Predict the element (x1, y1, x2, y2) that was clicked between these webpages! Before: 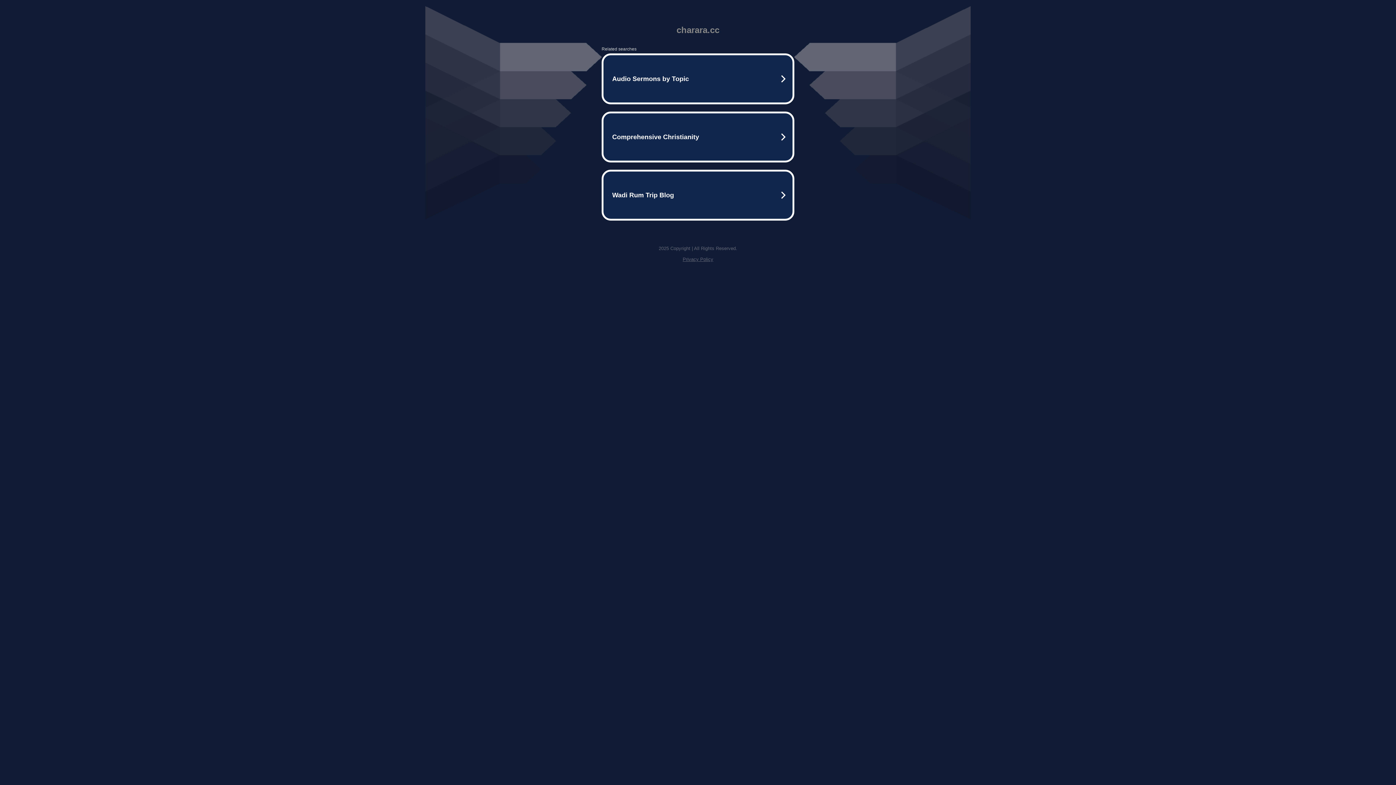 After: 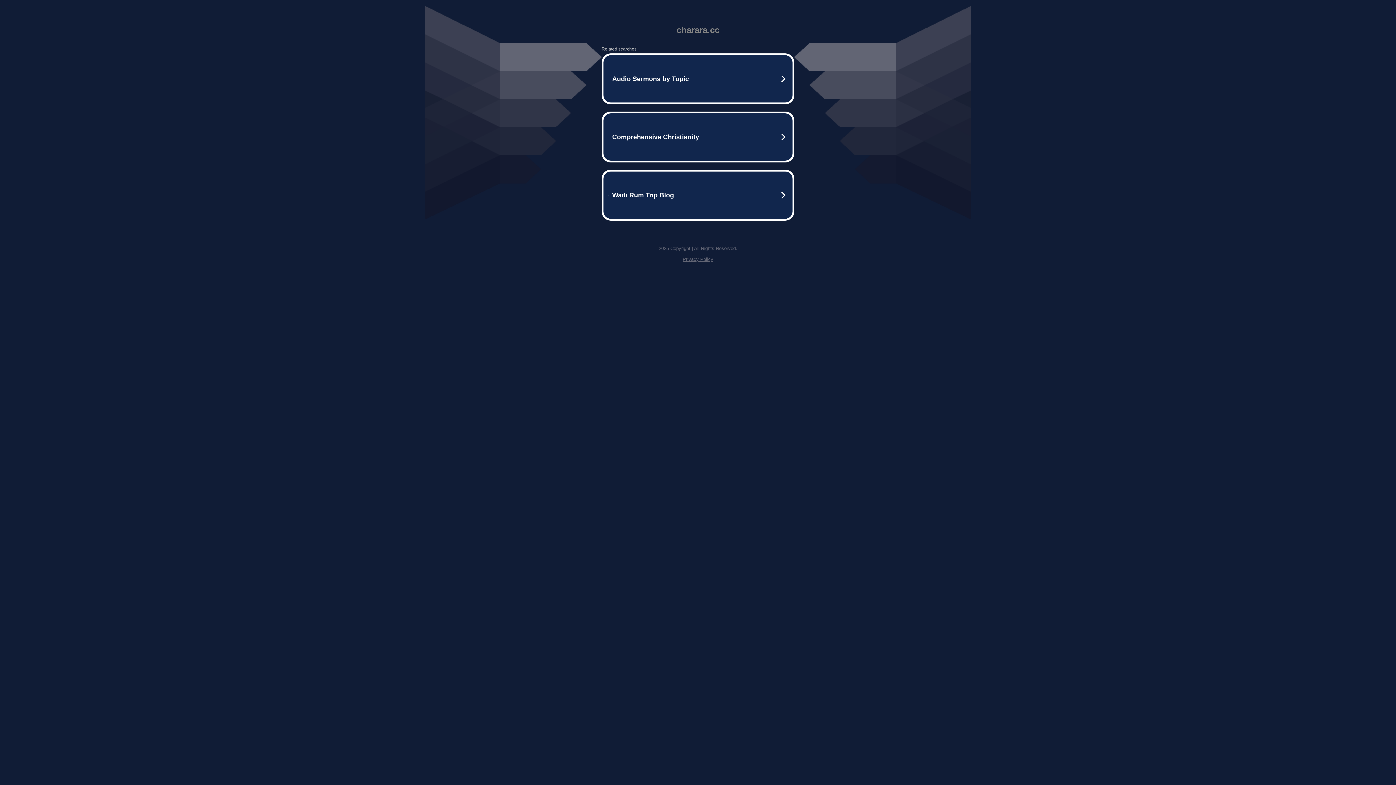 Action: label: Privacy Policy bbox: (682, 256, 713, 262)